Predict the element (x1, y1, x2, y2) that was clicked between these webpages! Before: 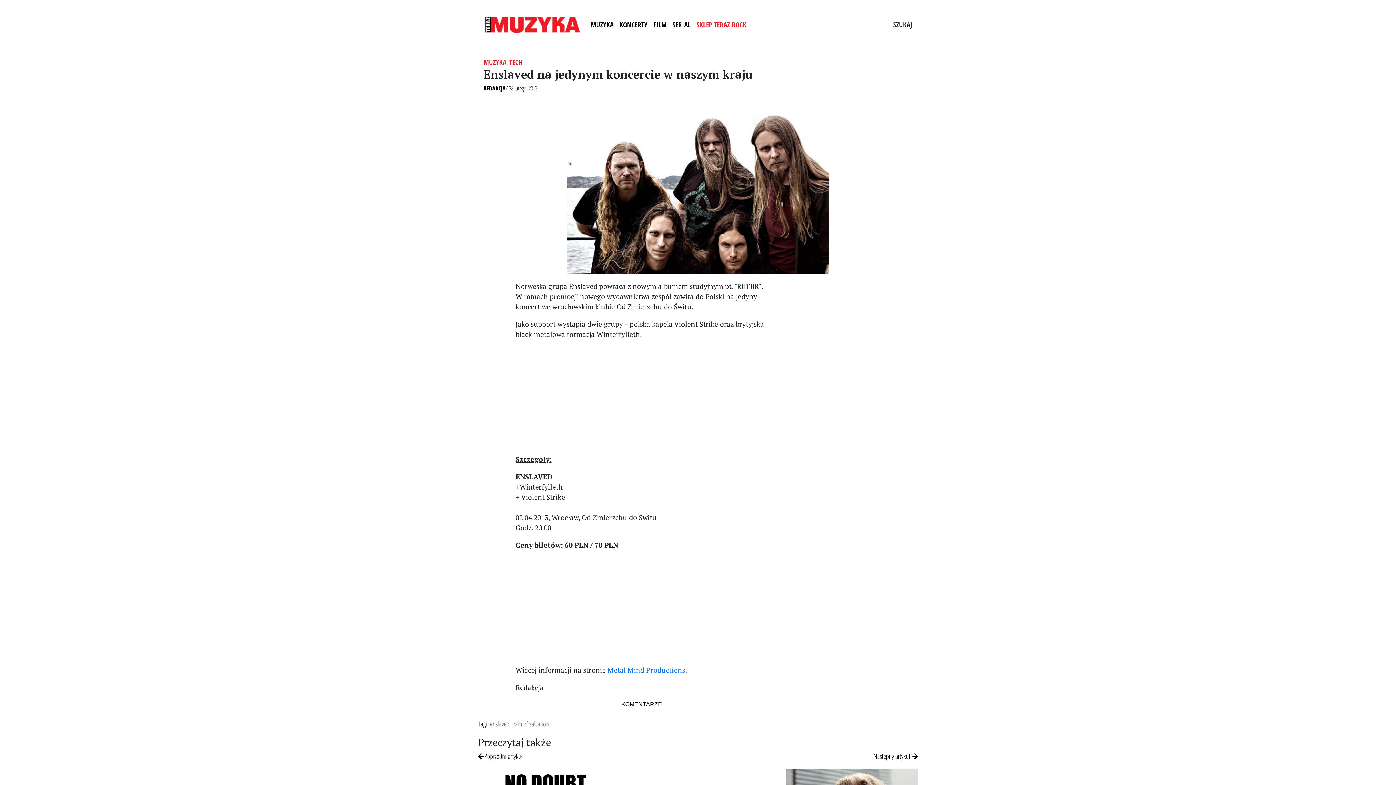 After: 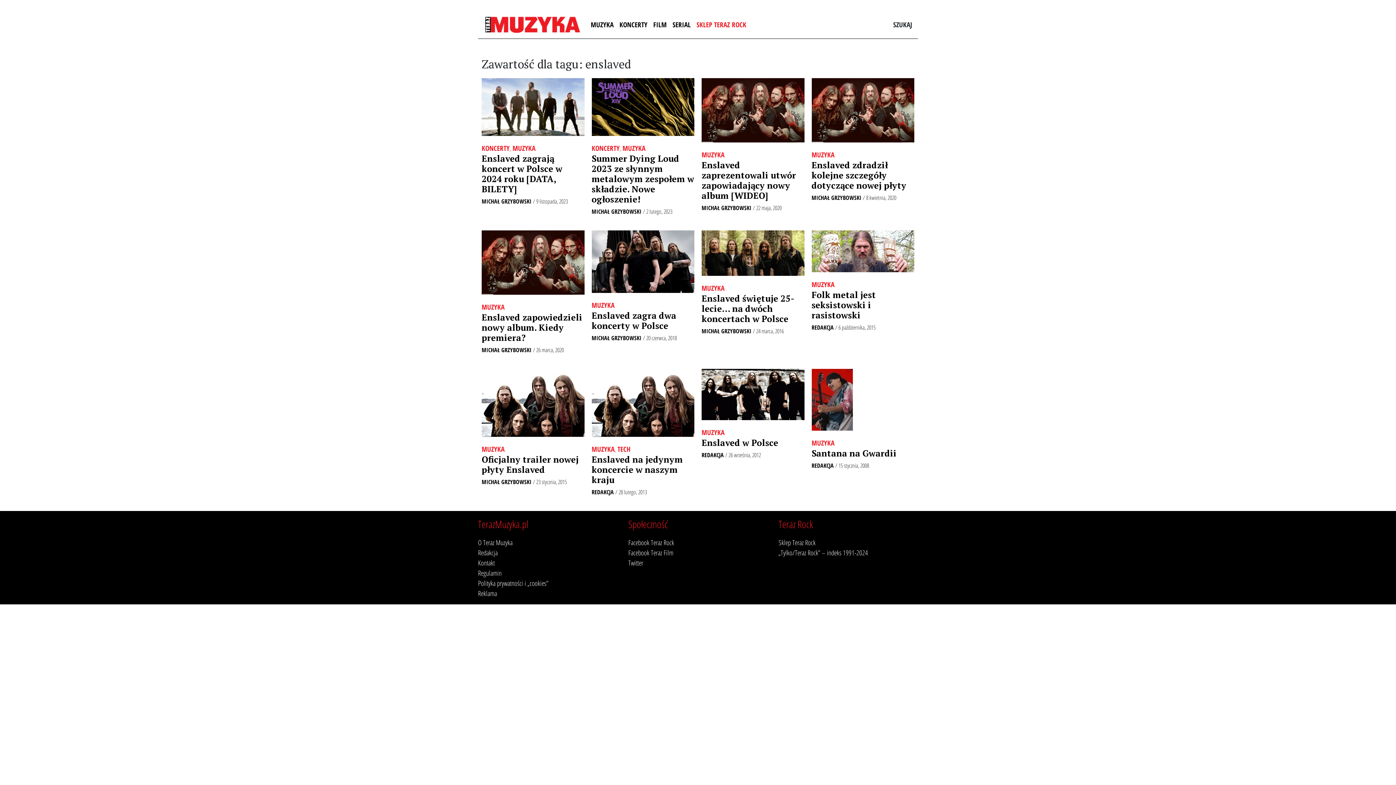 Action: label: enslaved bbox: (490, 719, 509, 729)